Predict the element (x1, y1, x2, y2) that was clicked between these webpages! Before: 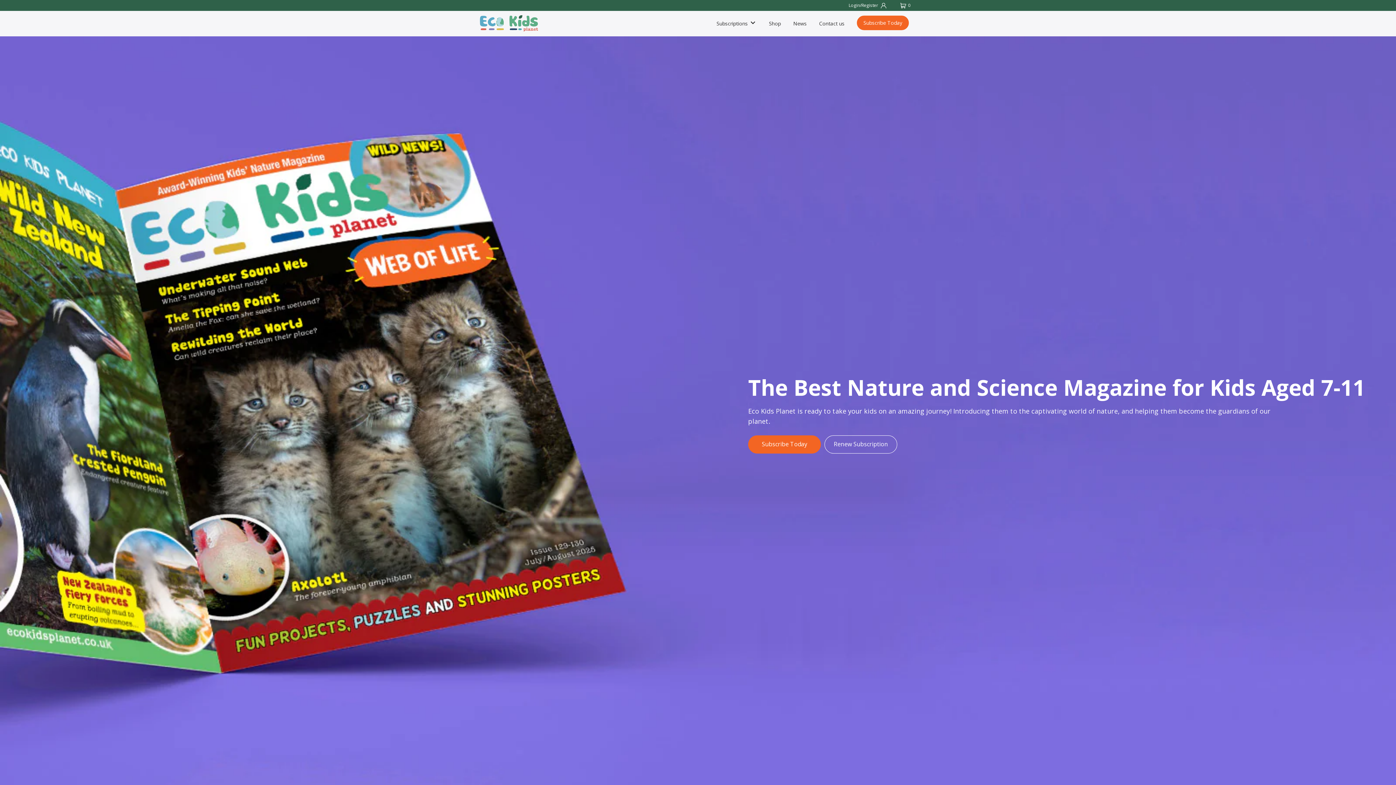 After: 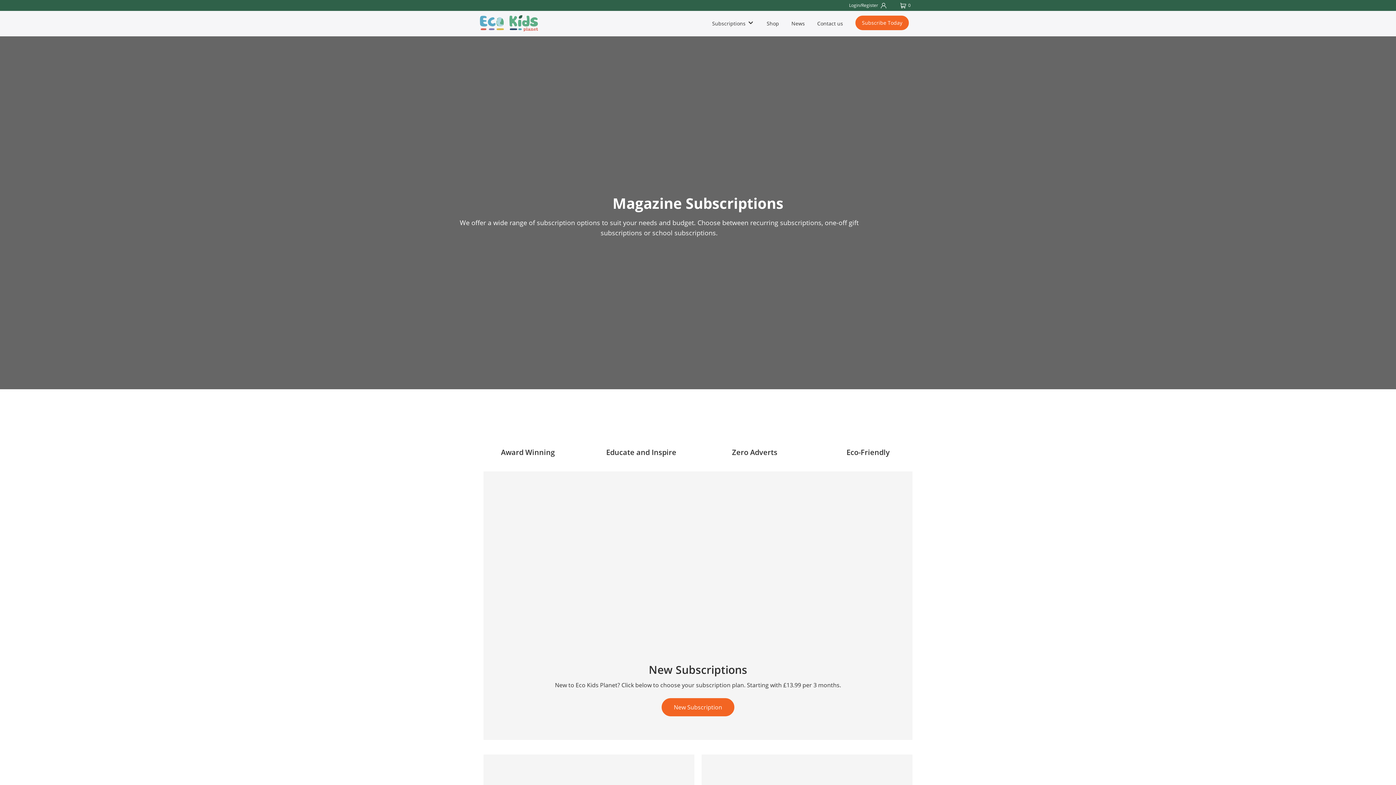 Action: label: Subscribe Today bbox: (857, 15, 909, 30)